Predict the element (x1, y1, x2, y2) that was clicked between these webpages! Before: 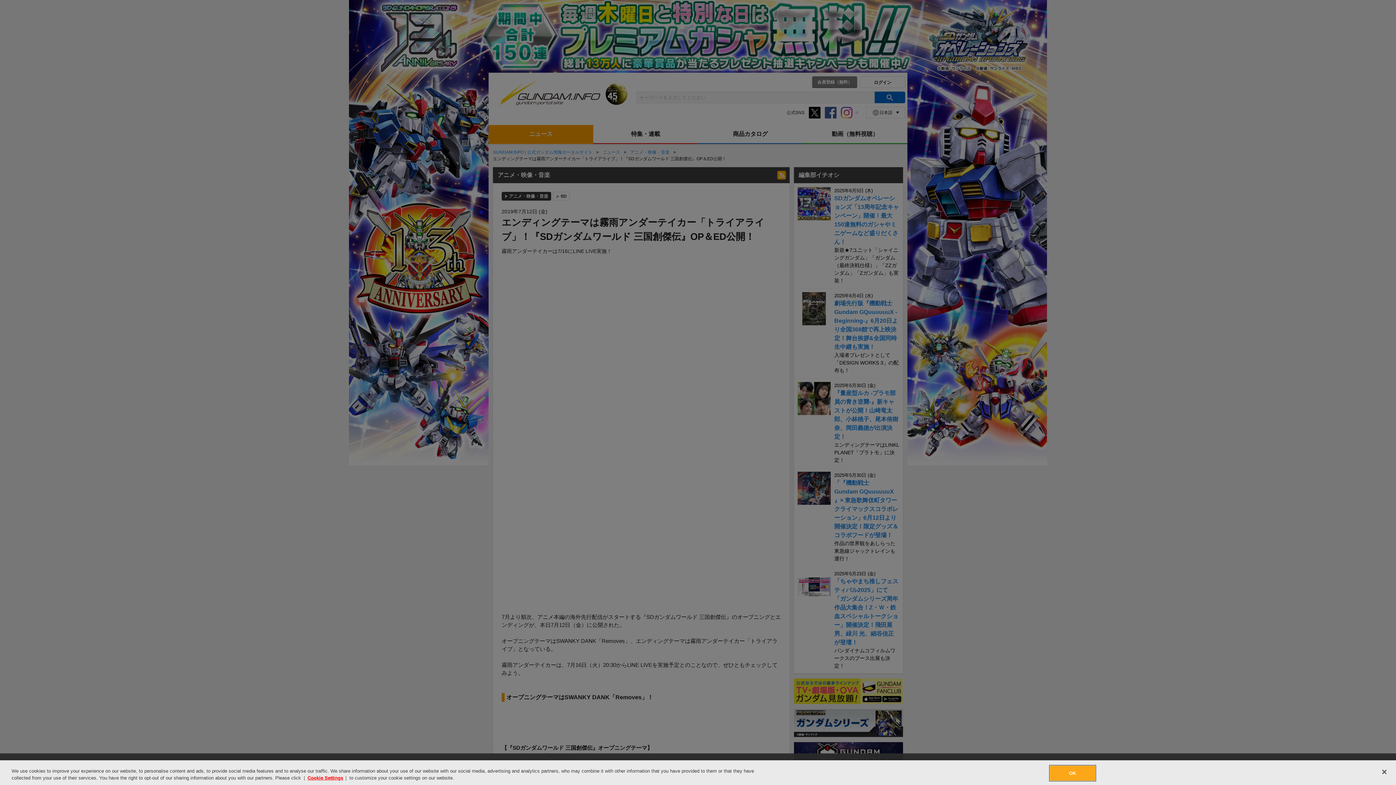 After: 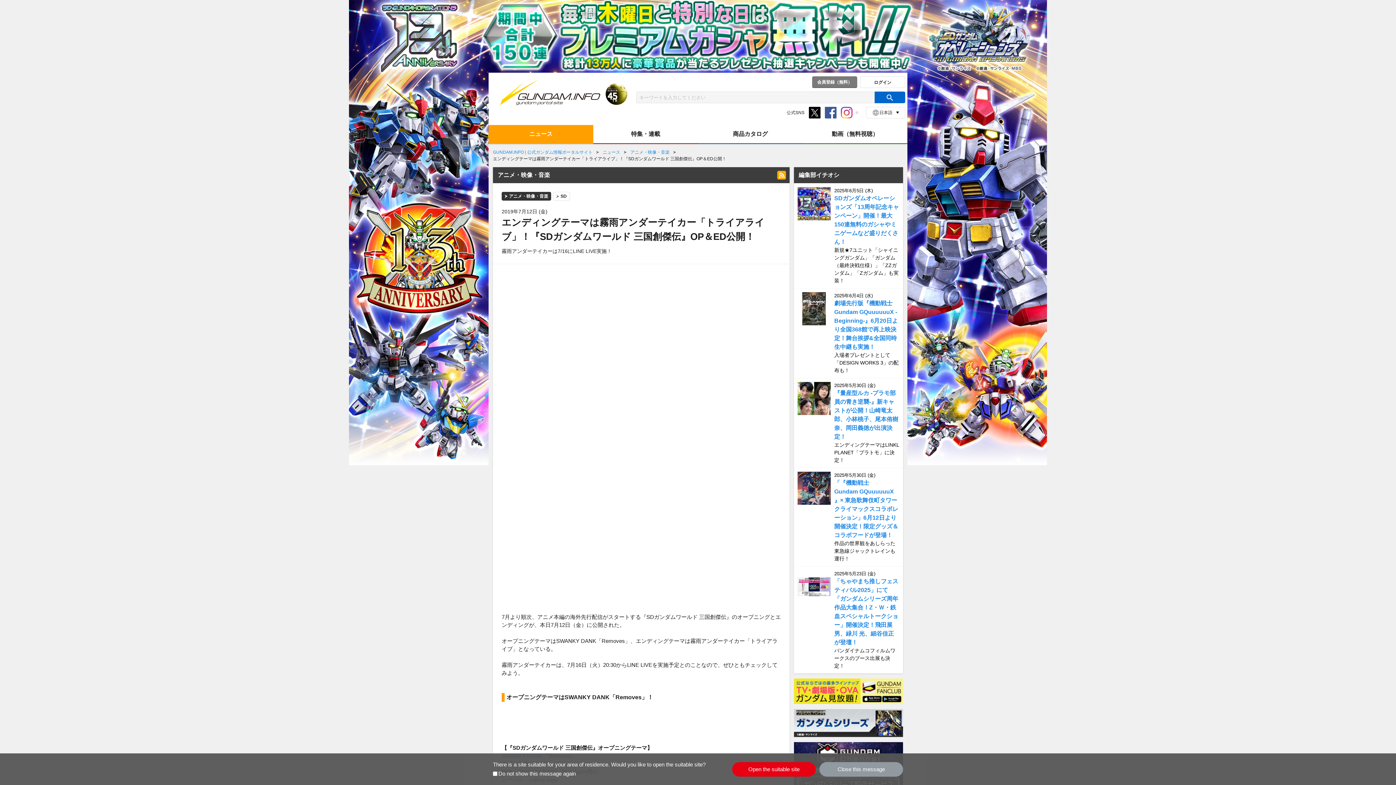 Action: label: OK bbox: (1050, 766, 1095, 781)